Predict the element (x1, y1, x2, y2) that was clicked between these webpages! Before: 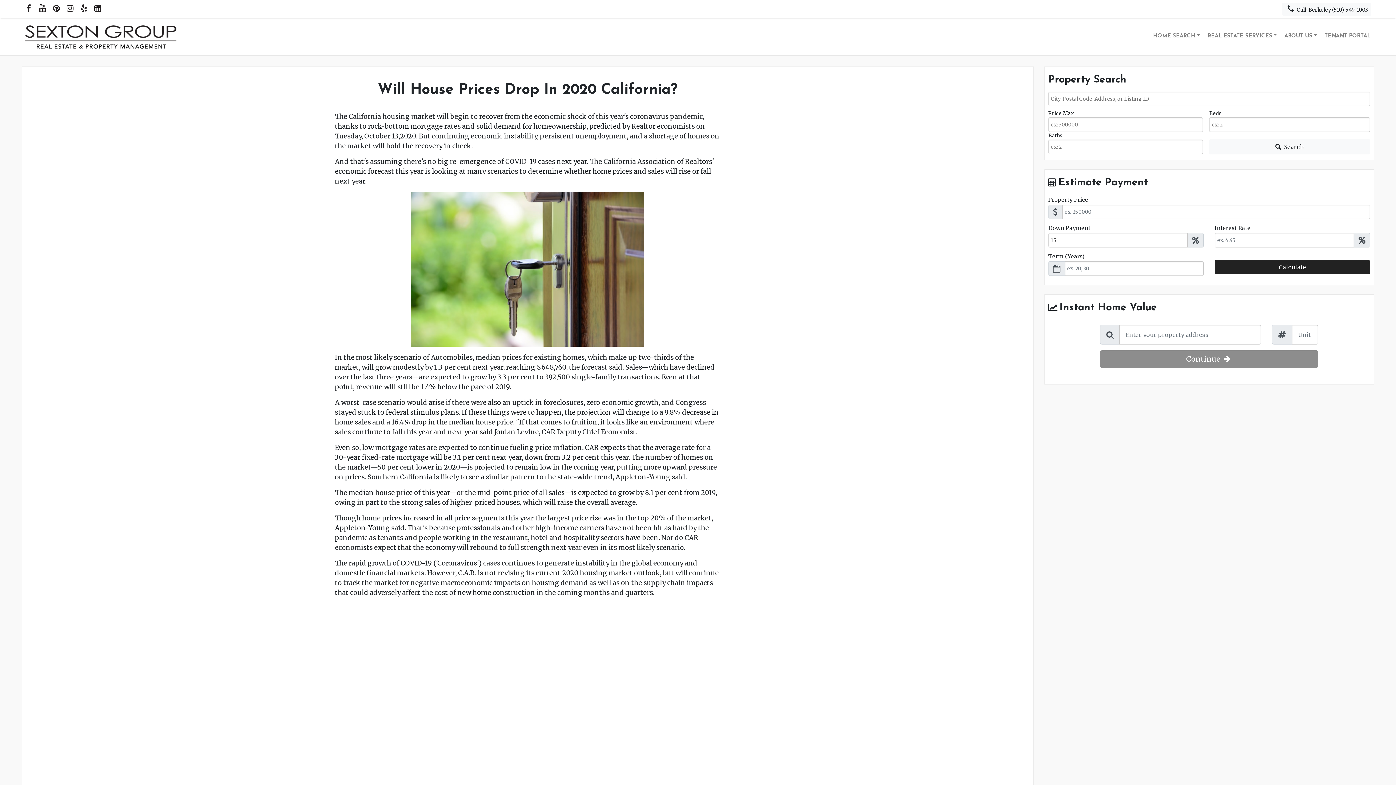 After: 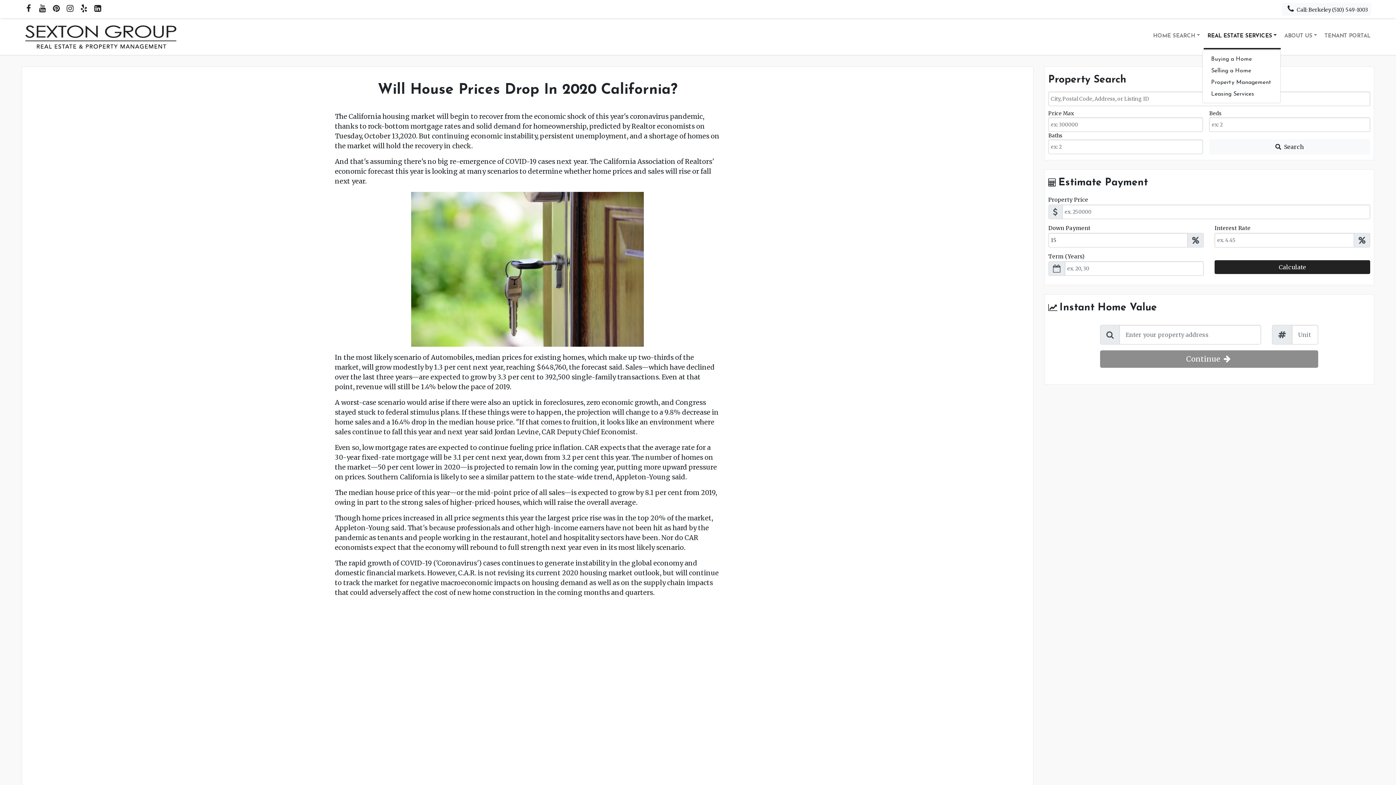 Action: bbox: (1204, 24, 1280, 49) label: REAL ESTATE SERVICES